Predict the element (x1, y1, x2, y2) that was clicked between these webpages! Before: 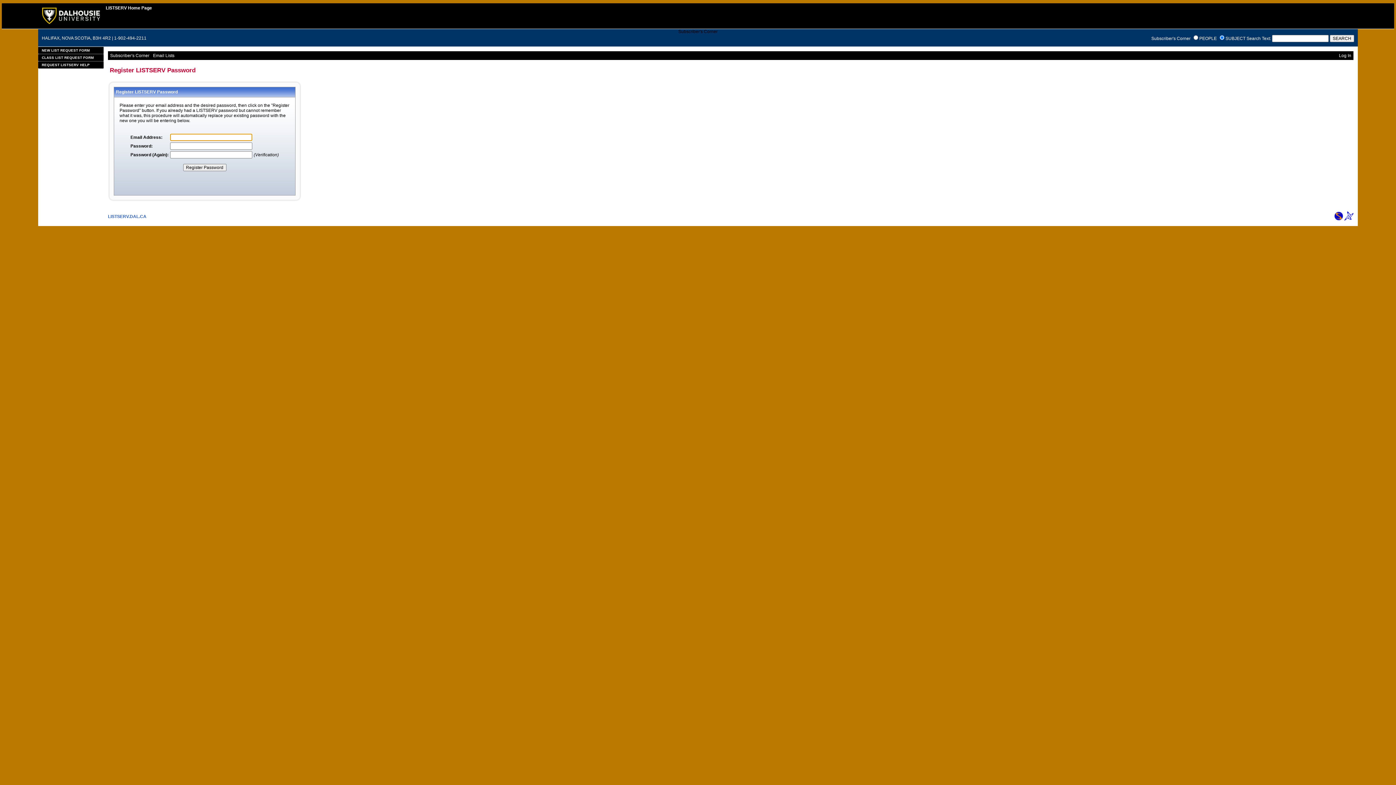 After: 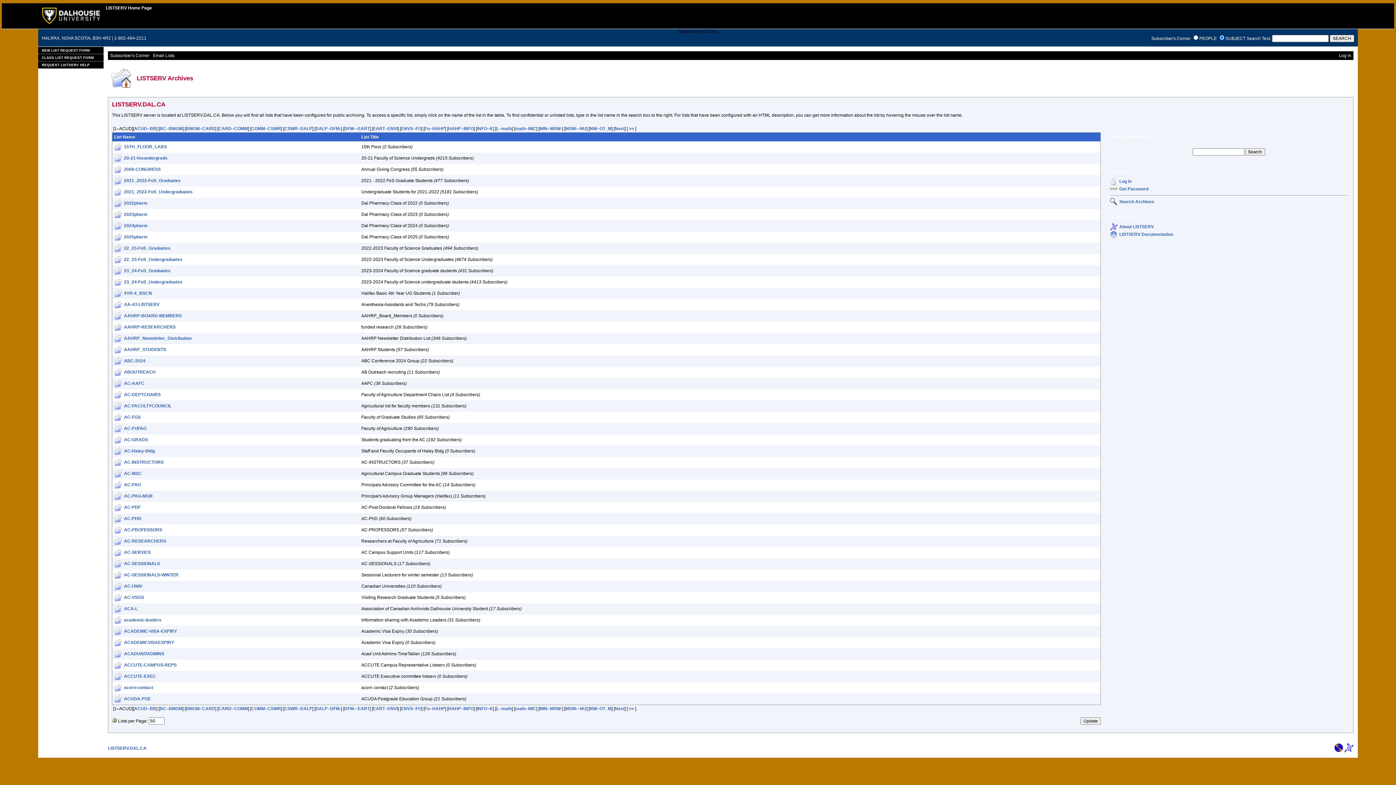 Action: bbox: (108, 214, 146, 219) label: LISTSERV.DAL.CA